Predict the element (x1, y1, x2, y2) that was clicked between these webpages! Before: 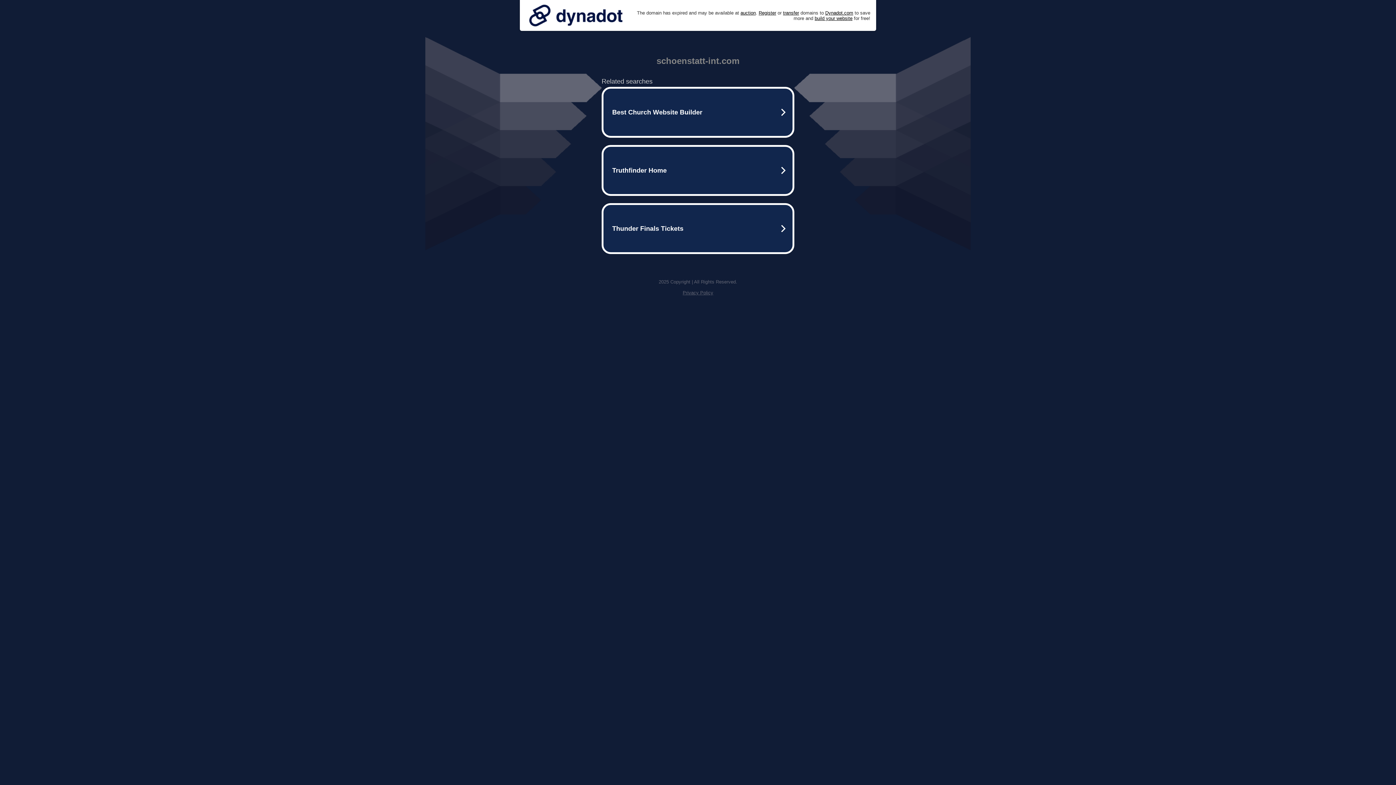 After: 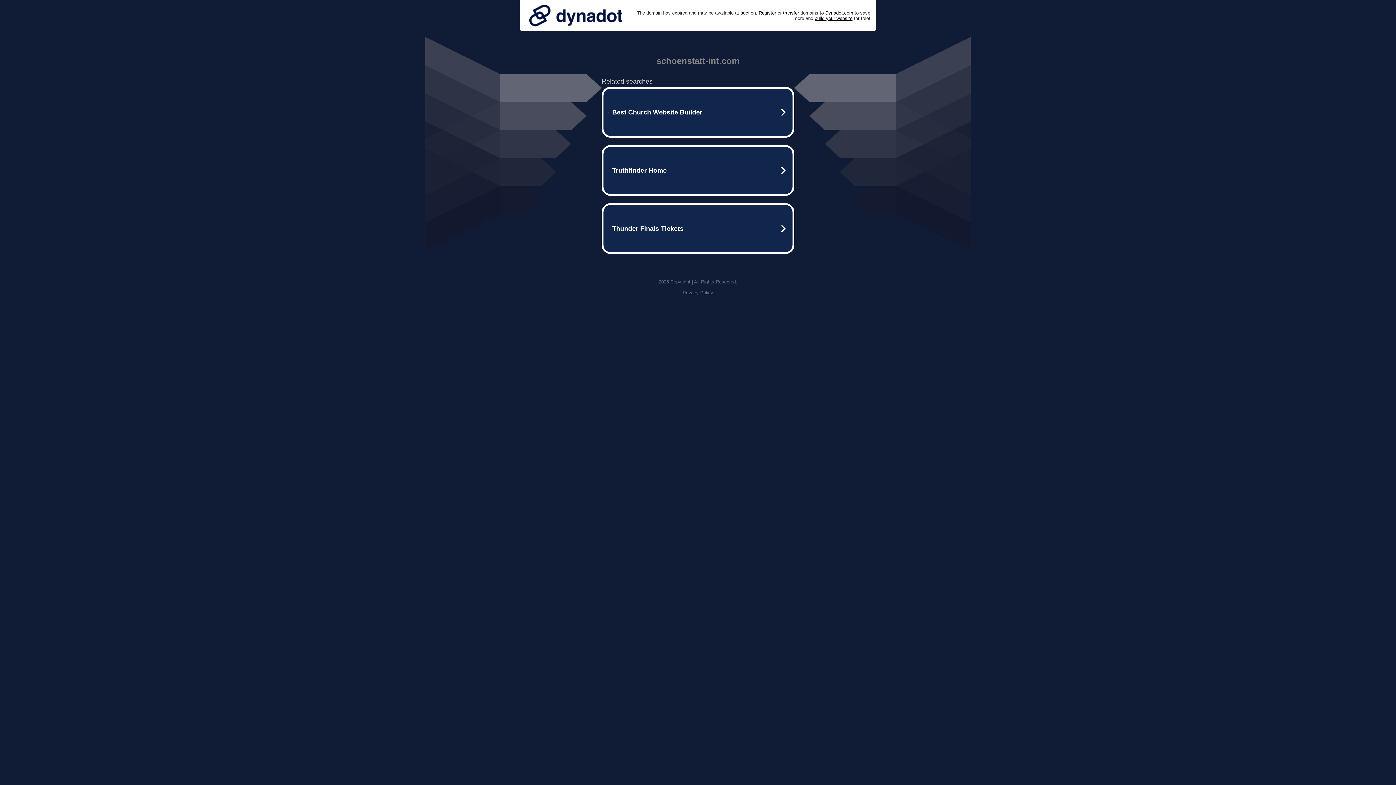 Action: bbox: (525, 0, 626, 30)